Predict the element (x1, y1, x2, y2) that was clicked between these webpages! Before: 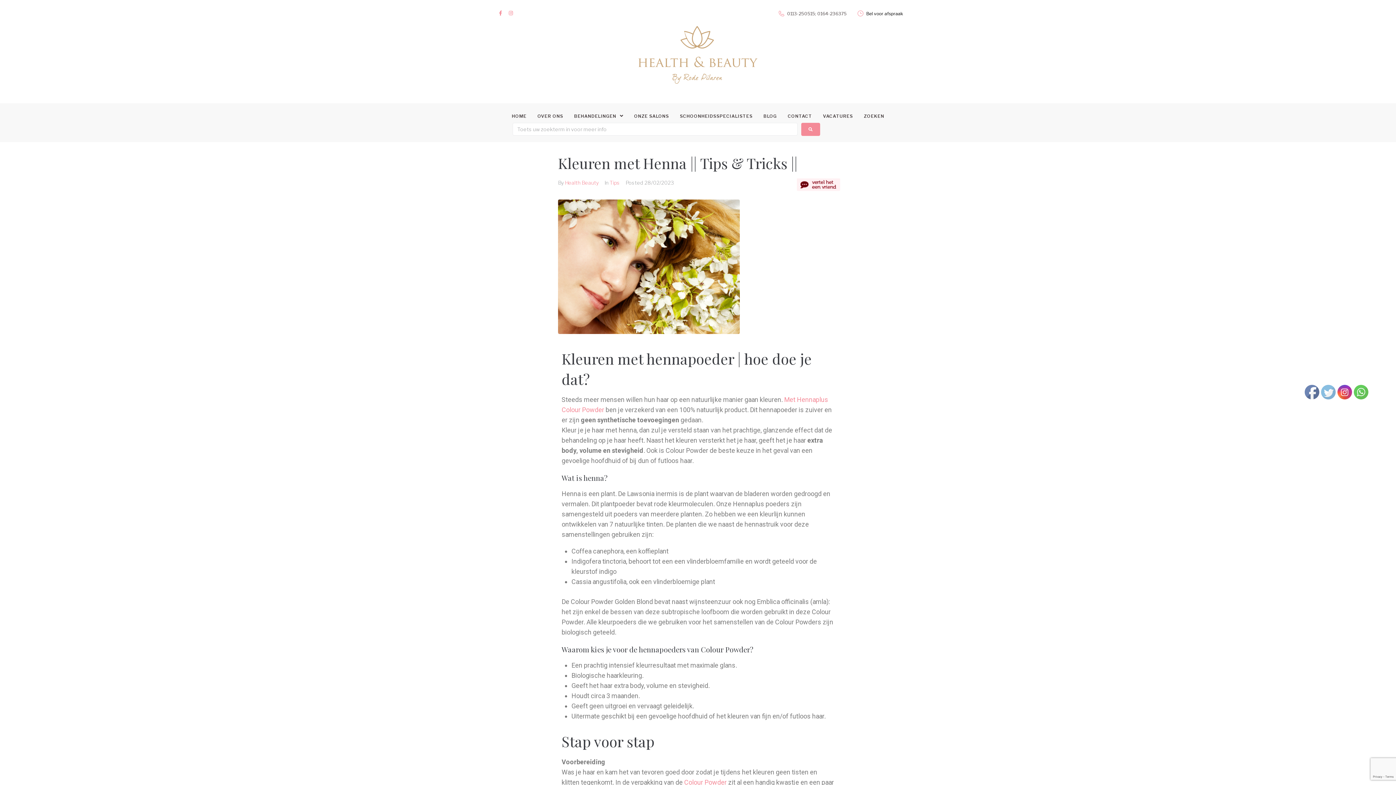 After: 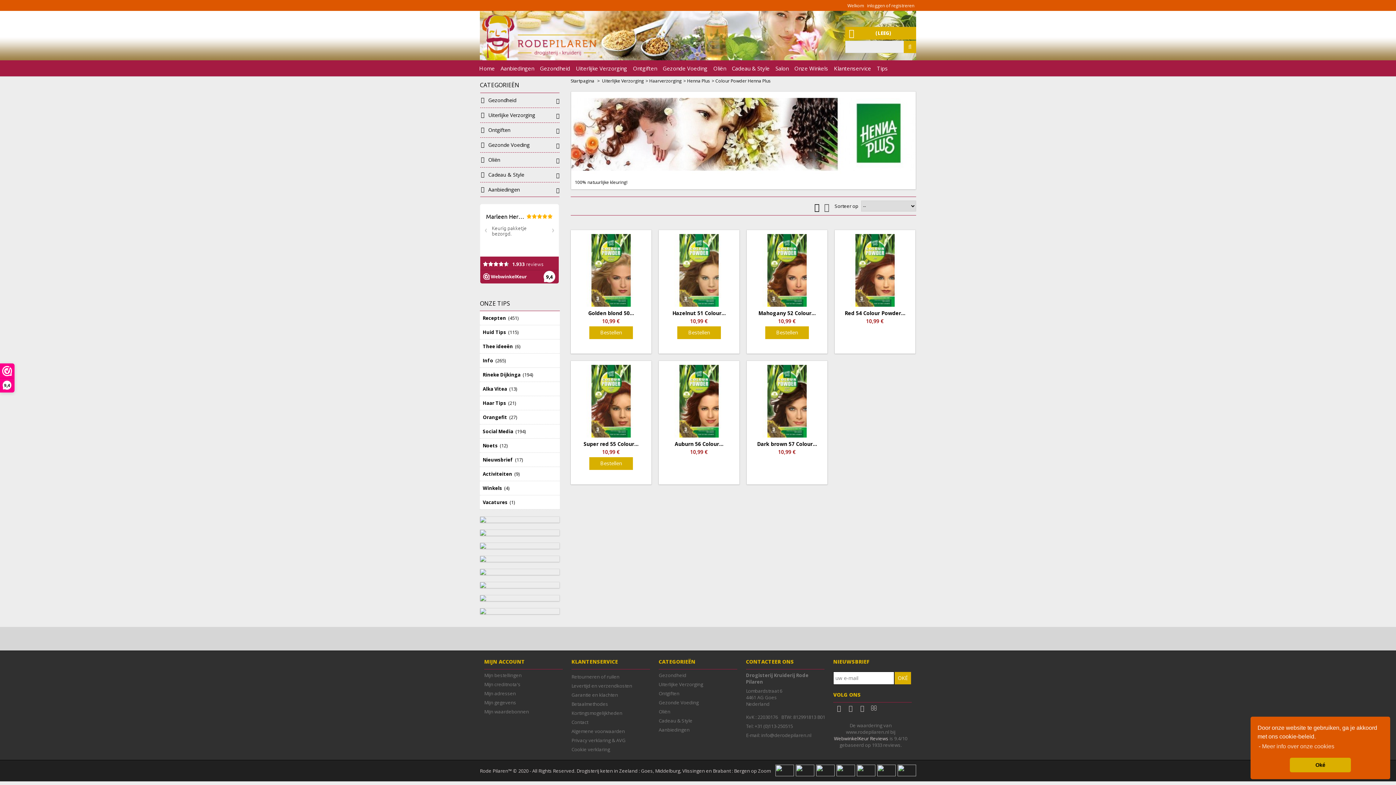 Action: bbox: (684, 778, 726, 786) label: Colour Powder